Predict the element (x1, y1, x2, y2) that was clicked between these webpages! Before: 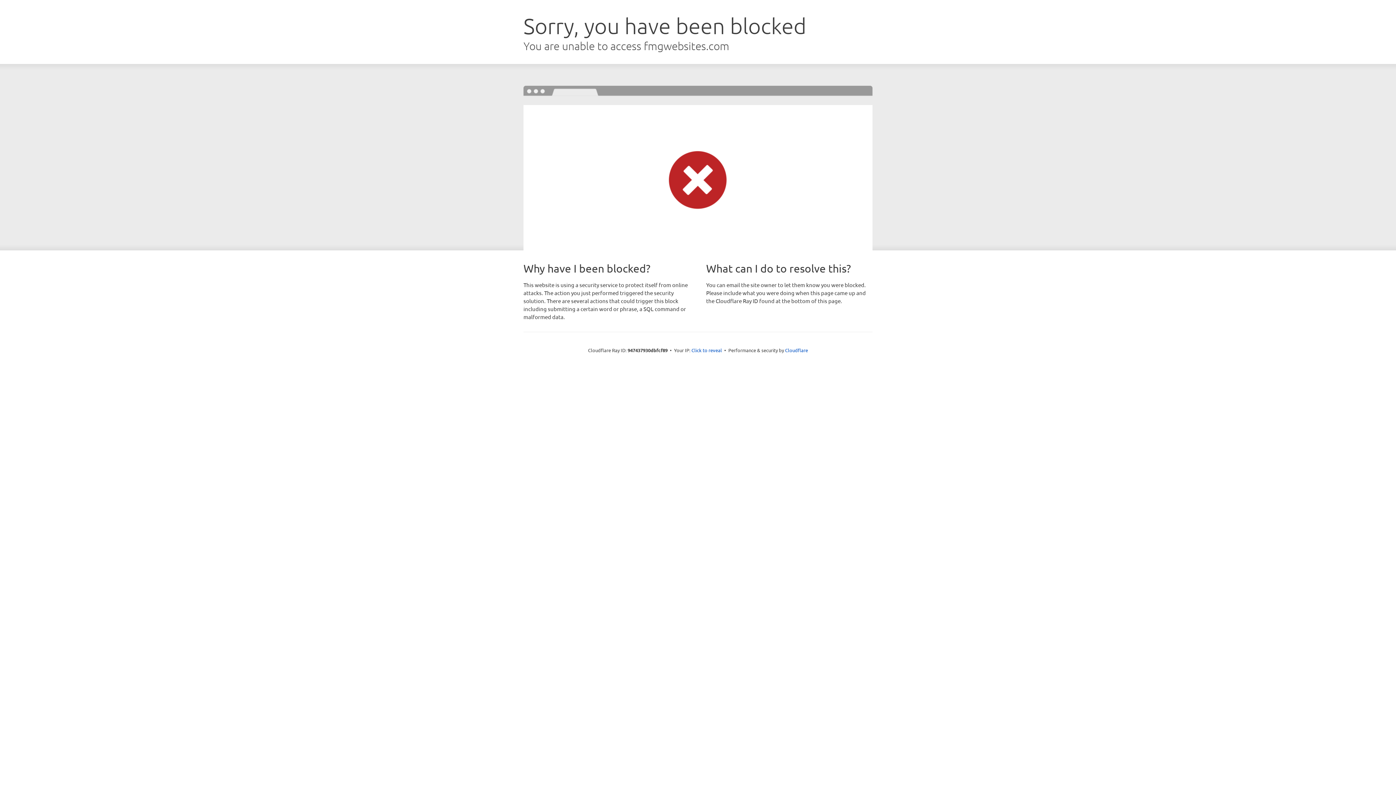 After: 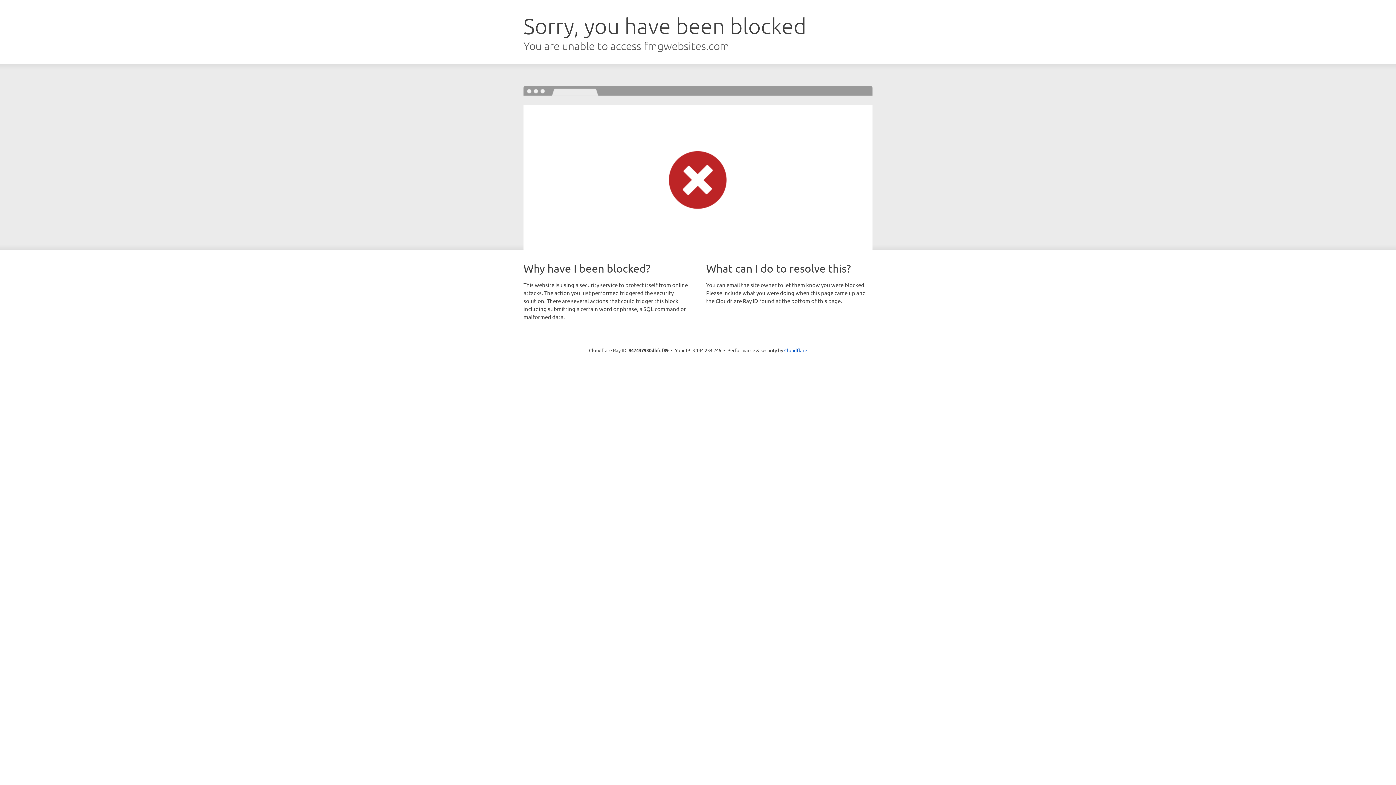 Action: bbox: (691, 346, 722, 353) label: Click to reveal